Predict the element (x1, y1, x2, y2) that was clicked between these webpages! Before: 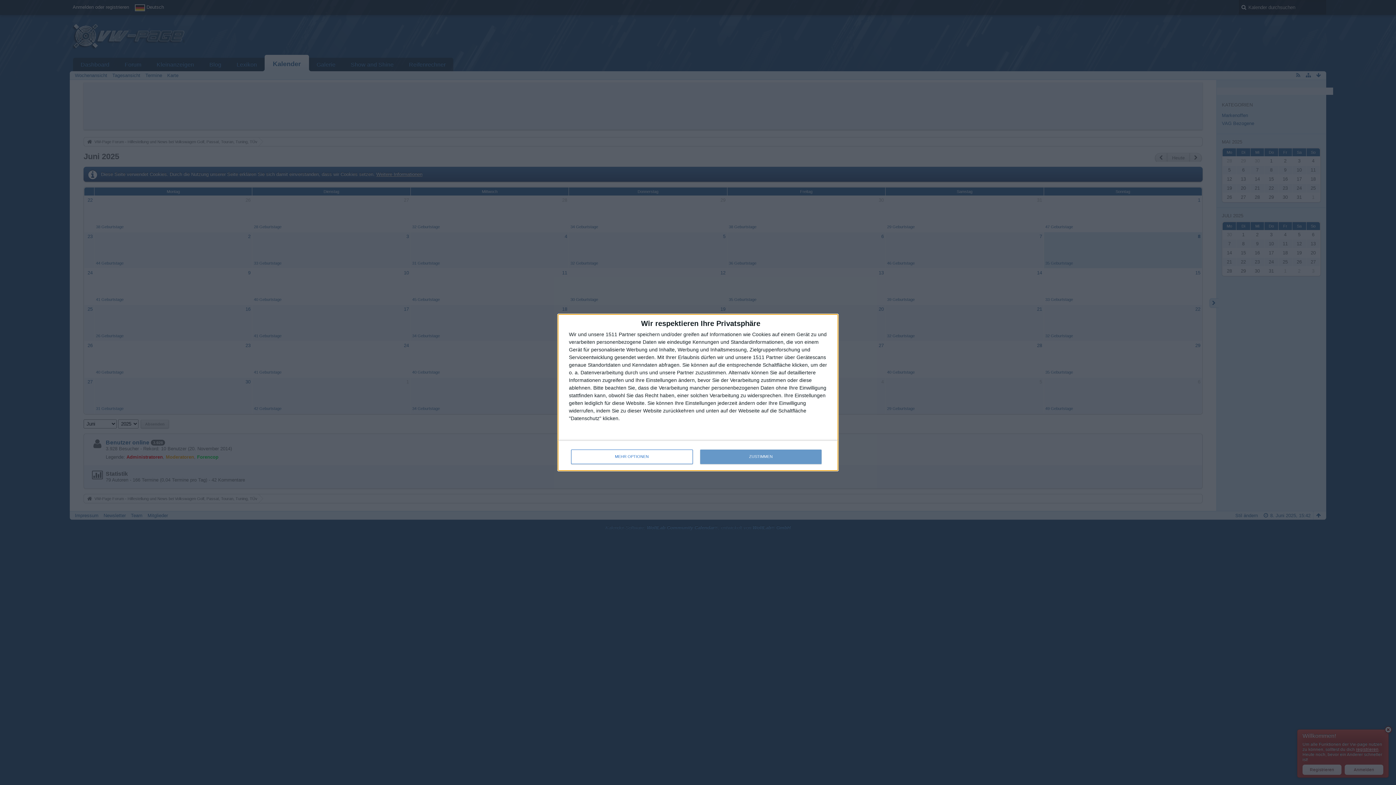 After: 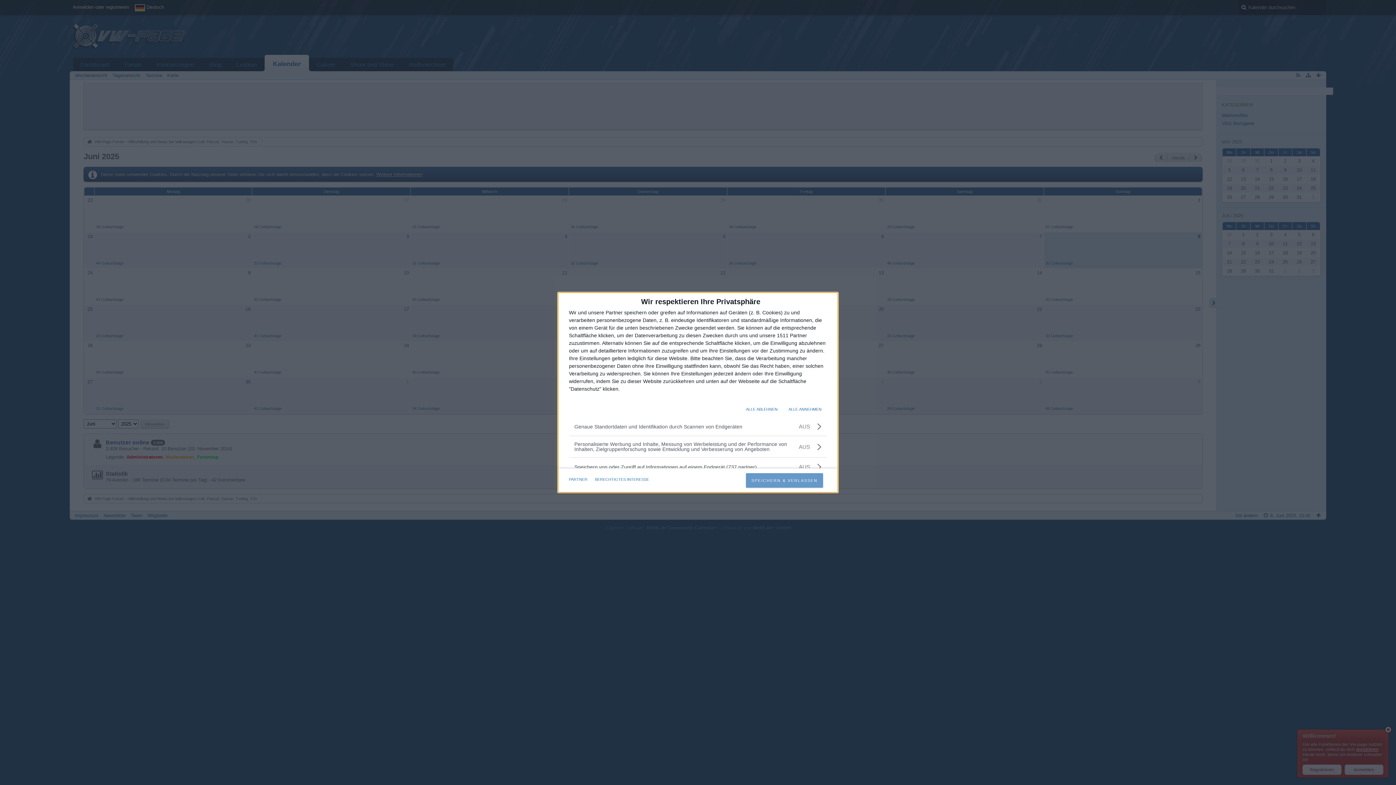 Action: label: MEHR OPTIONEN bbox: (571, 449, 692, 464)